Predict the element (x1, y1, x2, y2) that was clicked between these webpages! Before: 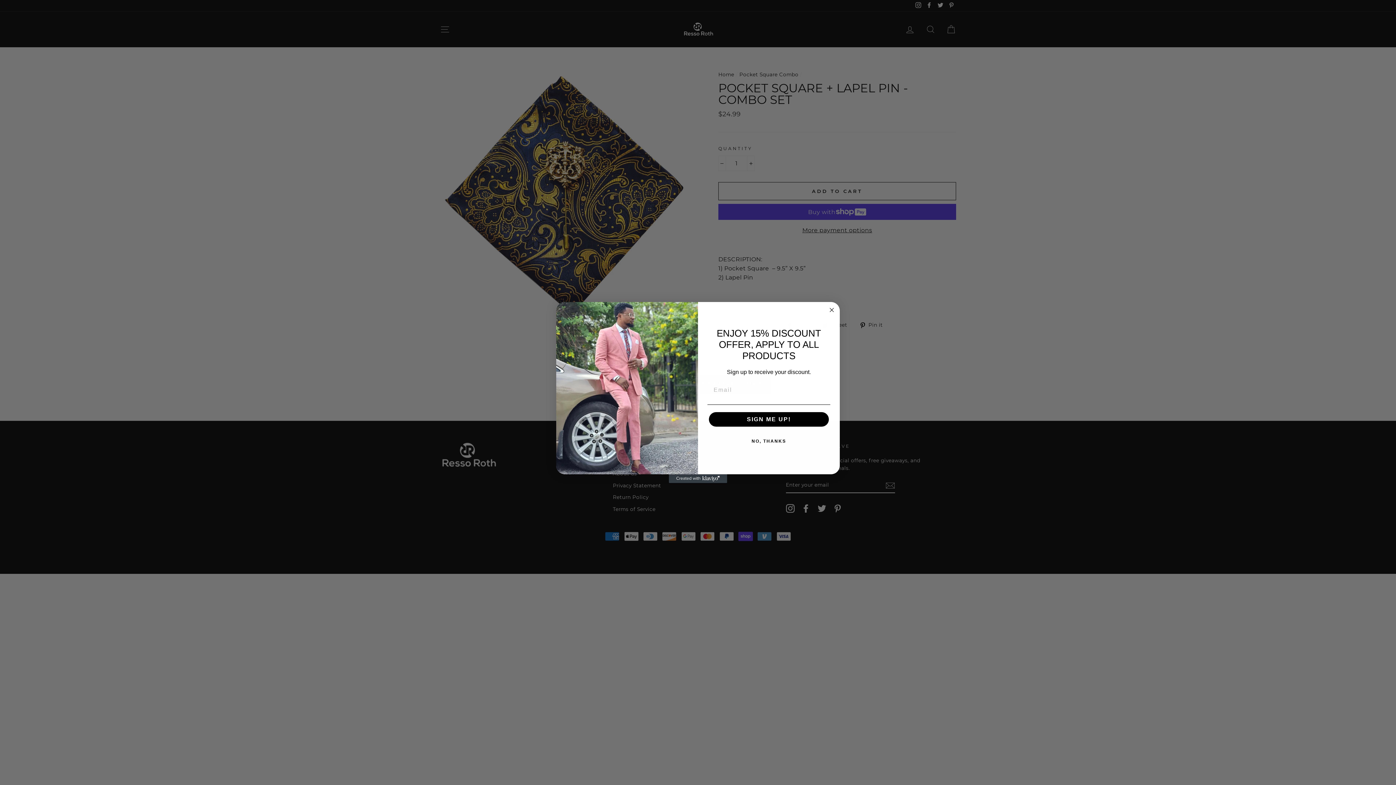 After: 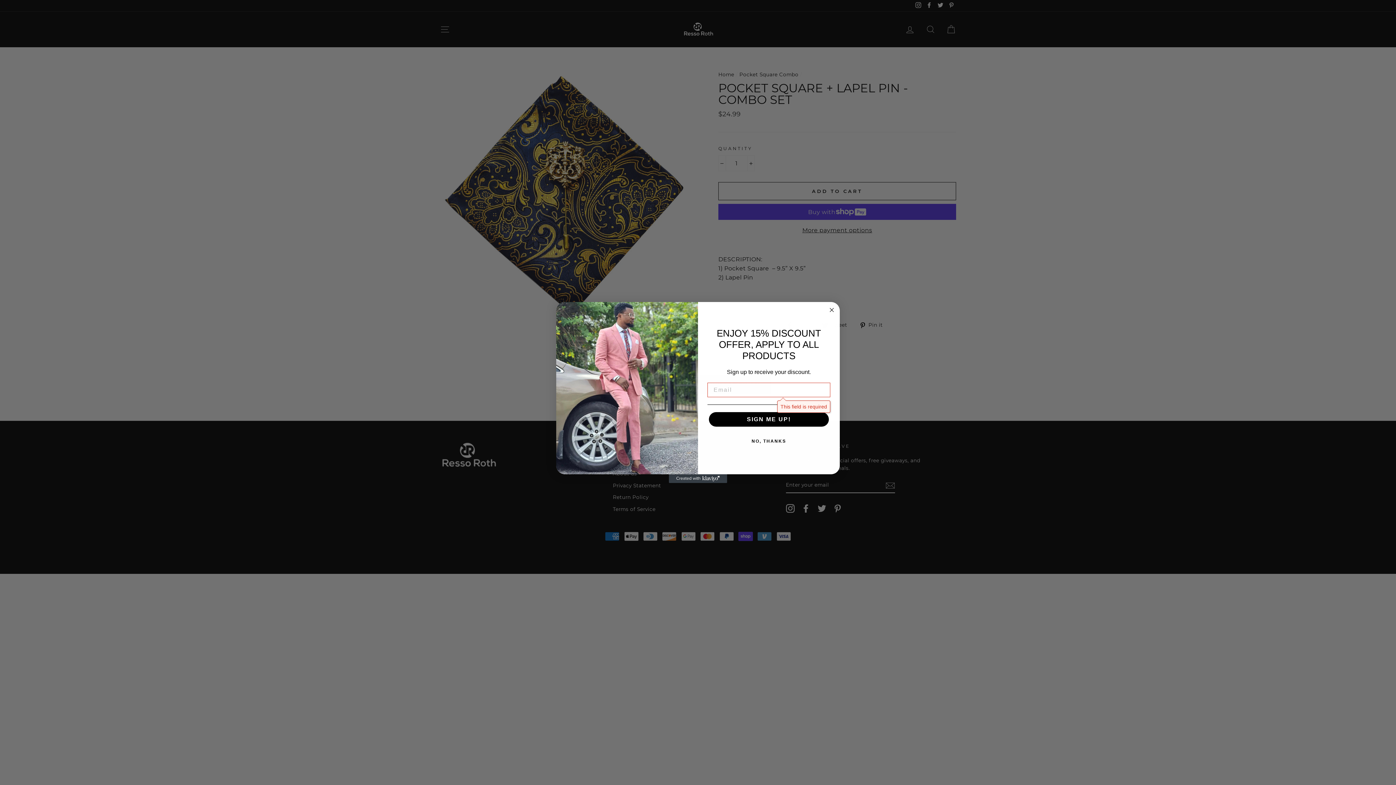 Action: label: SIGN ME UP! bbox: (709, 430, 829, 444)